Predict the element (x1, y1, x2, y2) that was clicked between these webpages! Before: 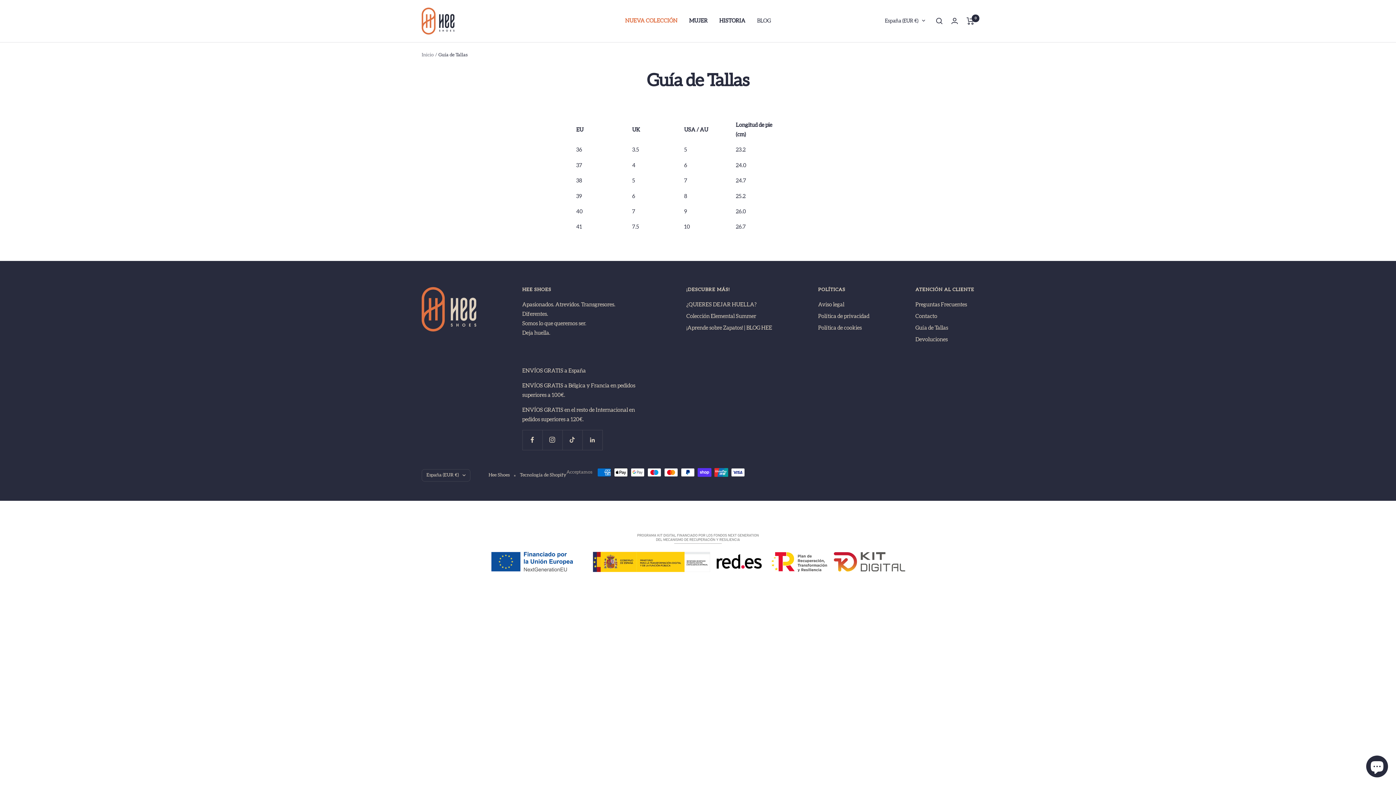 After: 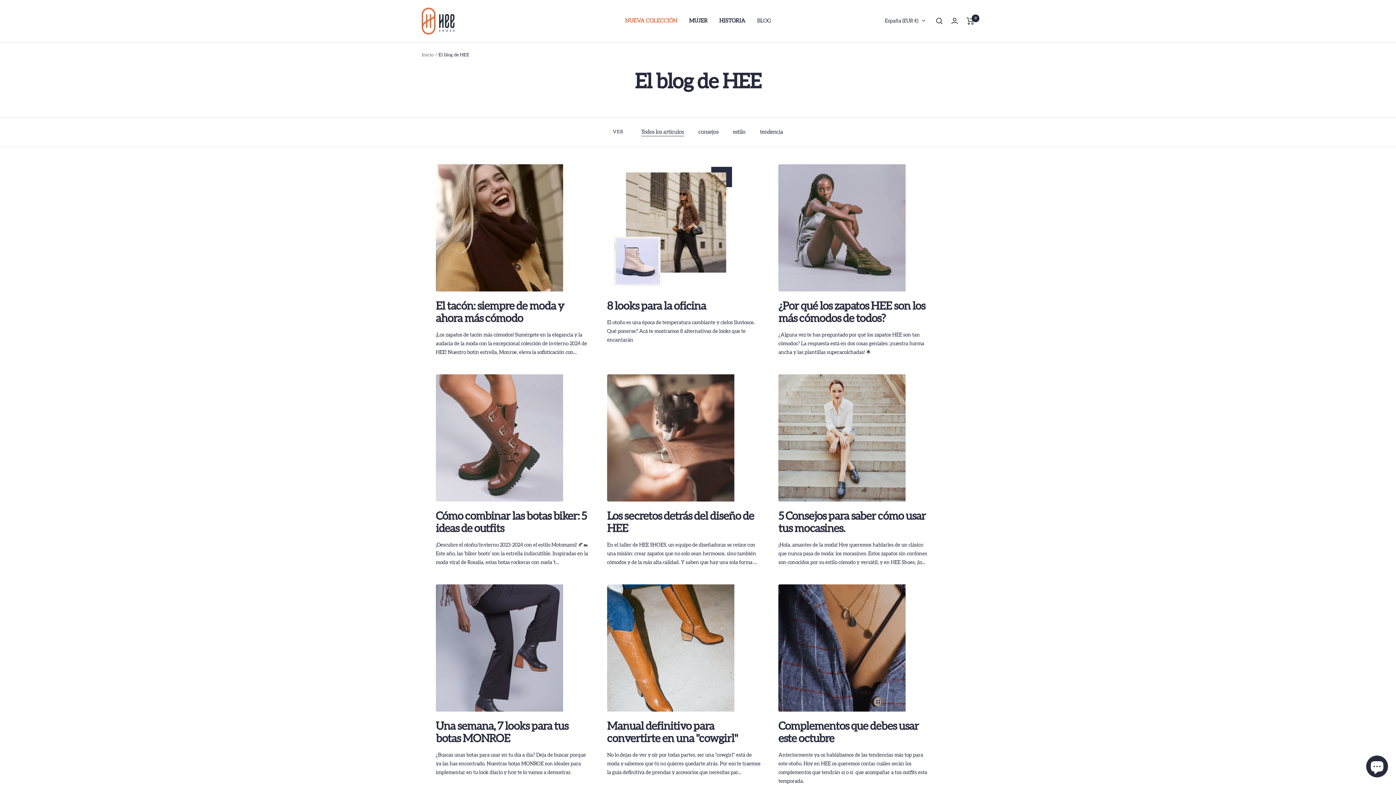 Action: label: ¡Aprende sobre Zapatos! | BLOG HEE bbox: (686, 323, 772, 332)